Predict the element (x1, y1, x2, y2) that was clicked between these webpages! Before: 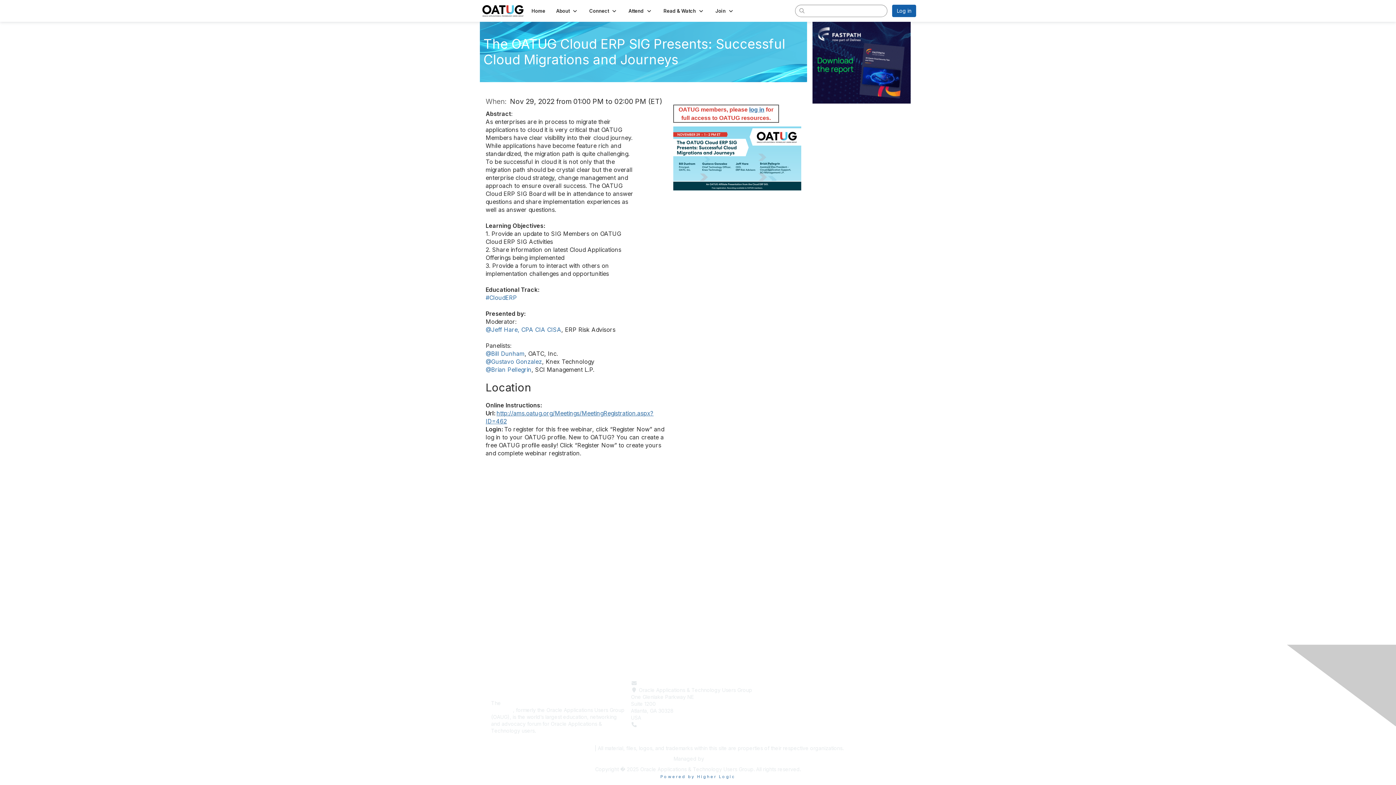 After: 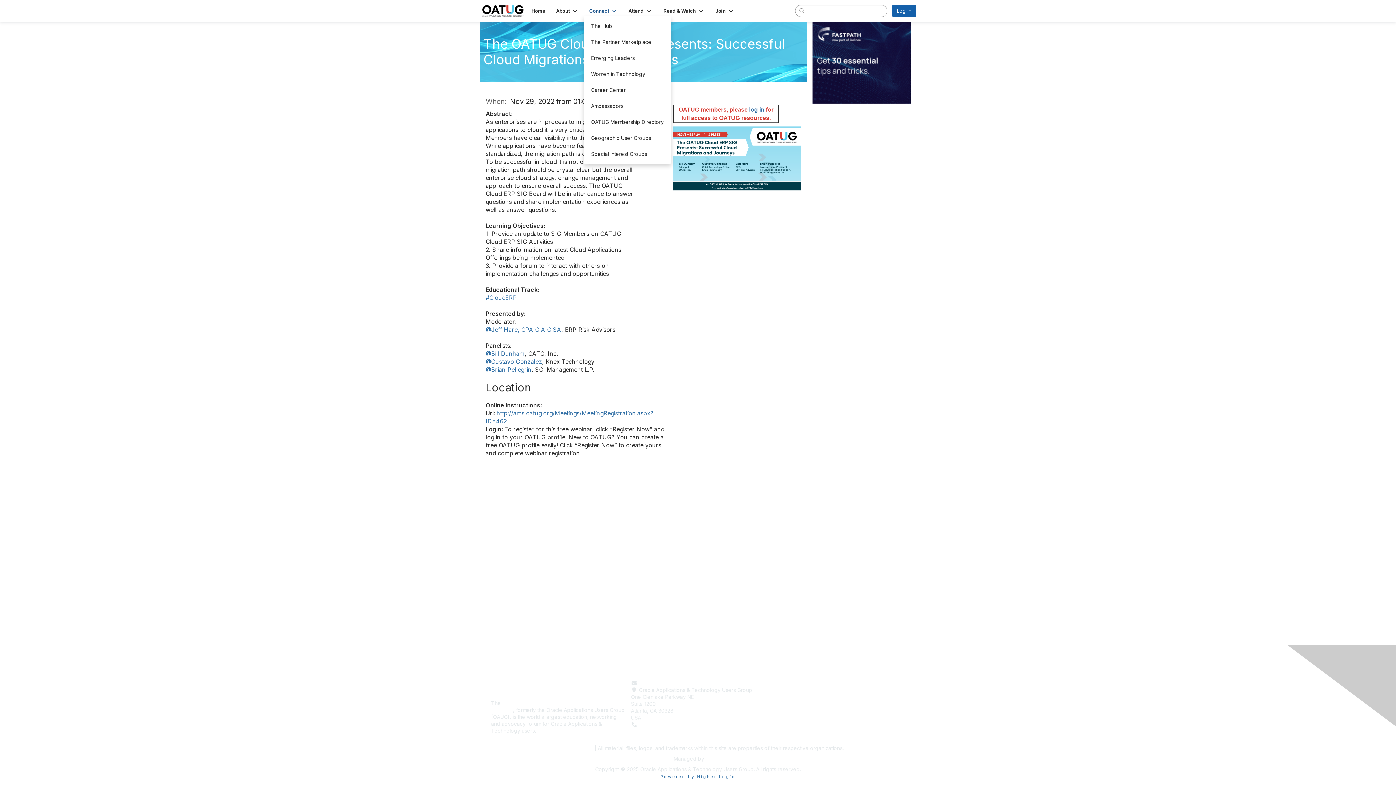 Action: bbox: (583, 5, 623, 16) label: Show Connect submenu